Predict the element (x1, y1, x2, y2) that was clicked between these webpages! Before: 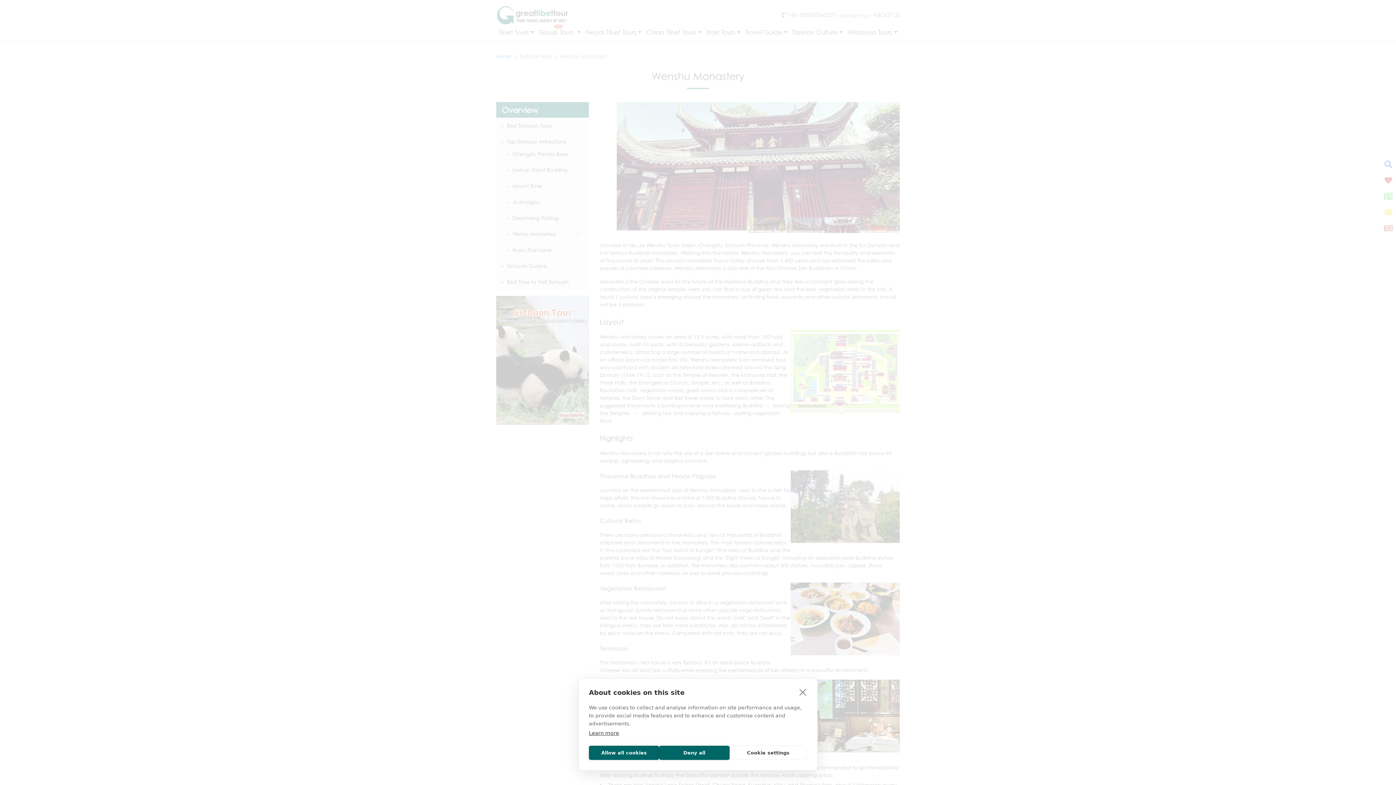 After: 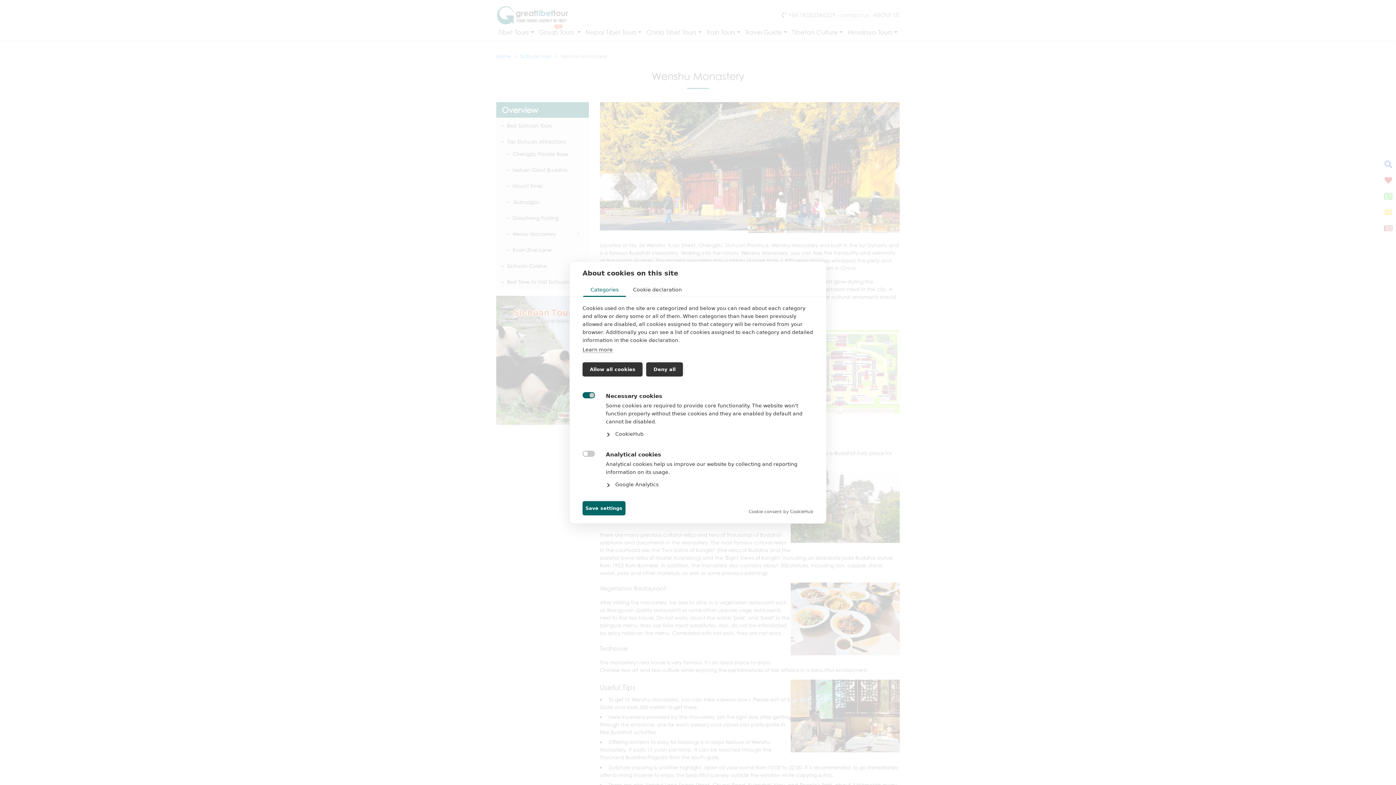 Action: label: Cookie settings bbox: (729, 746, 807, 760)